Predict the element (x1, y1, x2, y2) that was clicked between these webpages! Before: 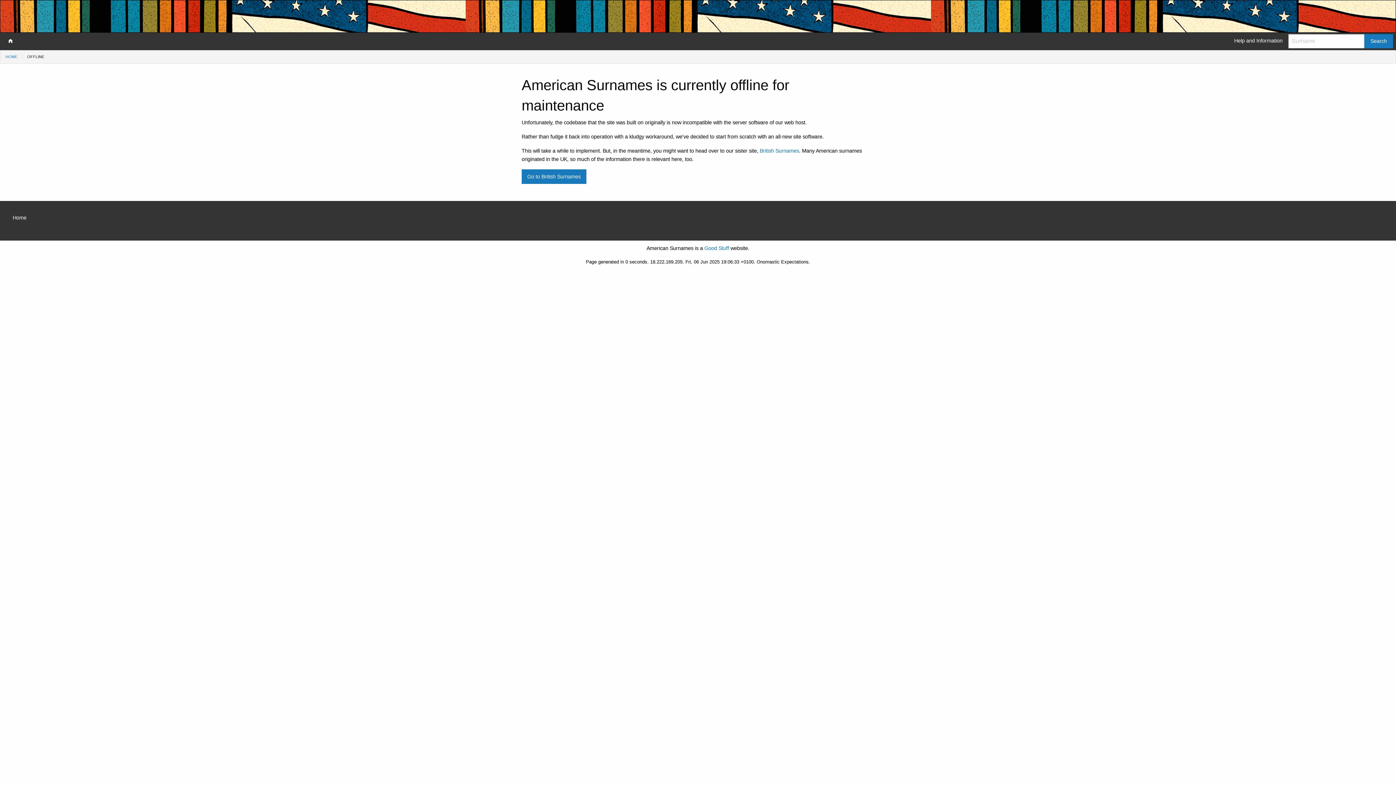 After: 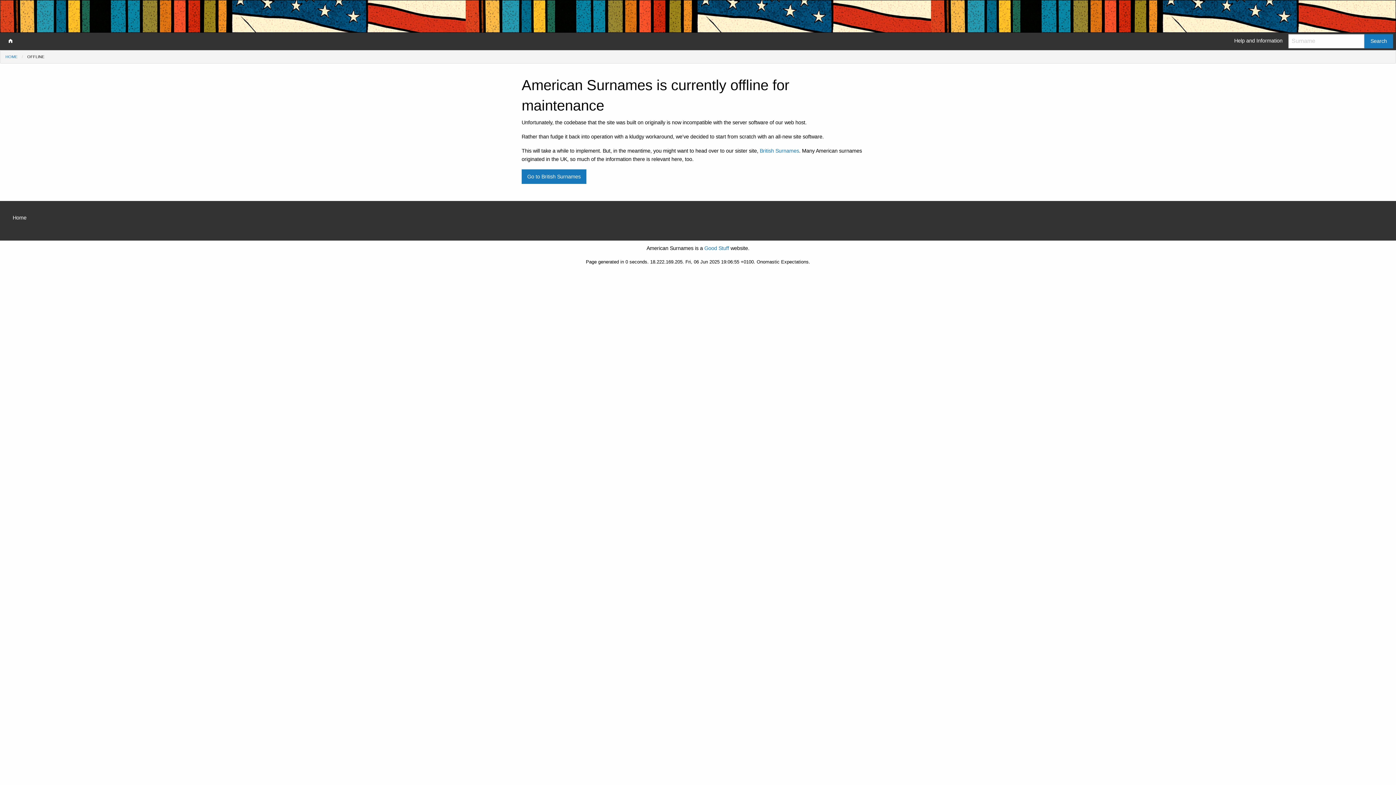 Action: bbox: (12, 215, 26, 220) label: Home